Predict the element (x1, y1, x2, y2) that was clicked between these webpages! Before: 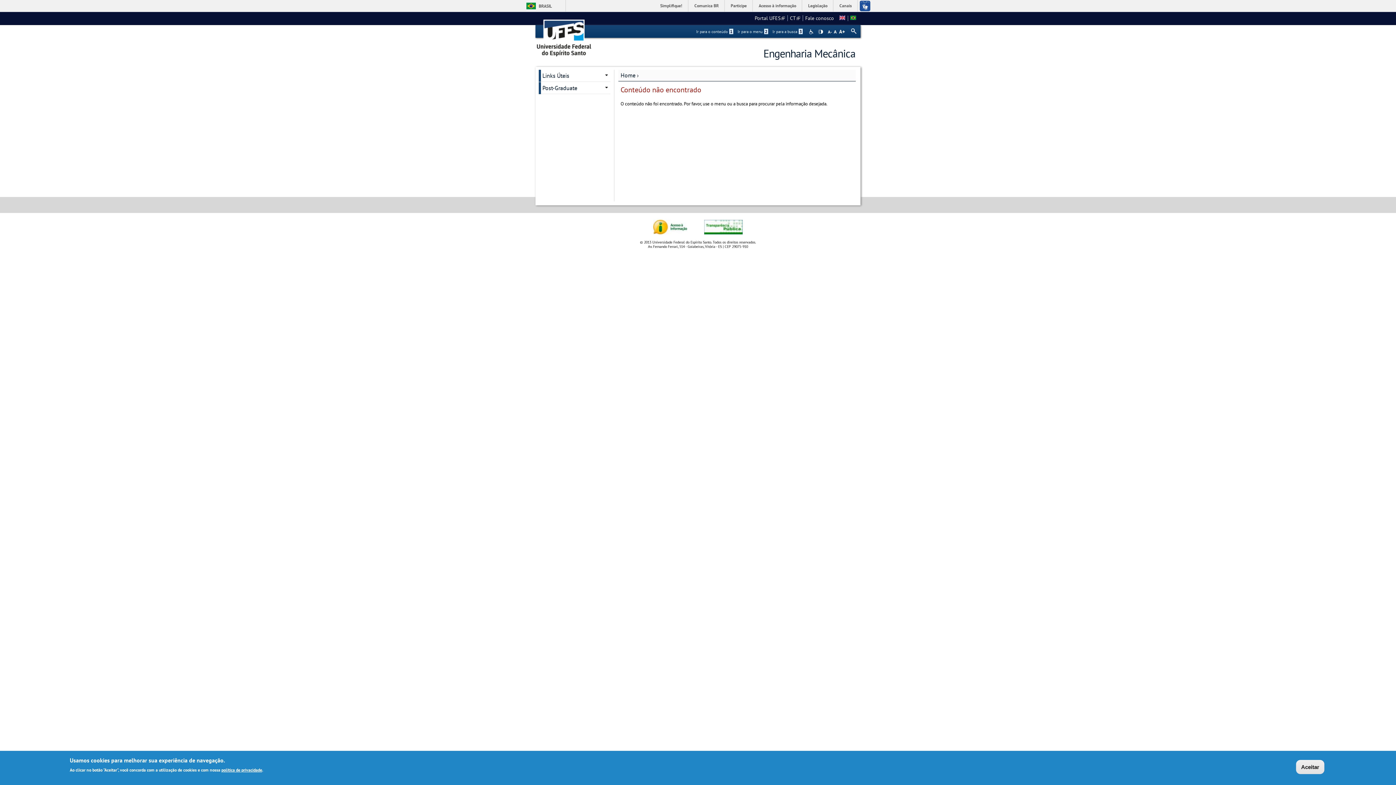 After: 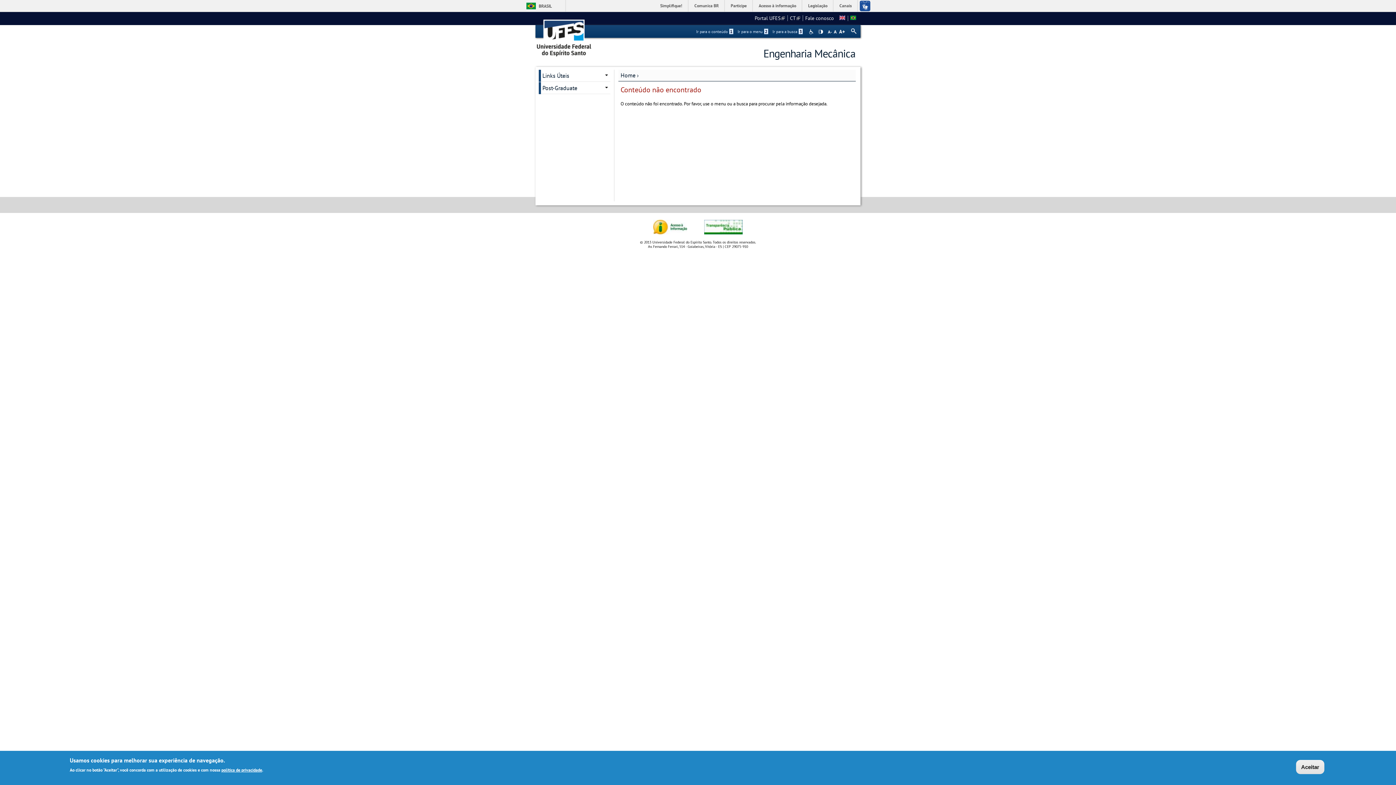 Action: label: Ir para o conteúdo 1 bbox: (696, 29, 734, 34)